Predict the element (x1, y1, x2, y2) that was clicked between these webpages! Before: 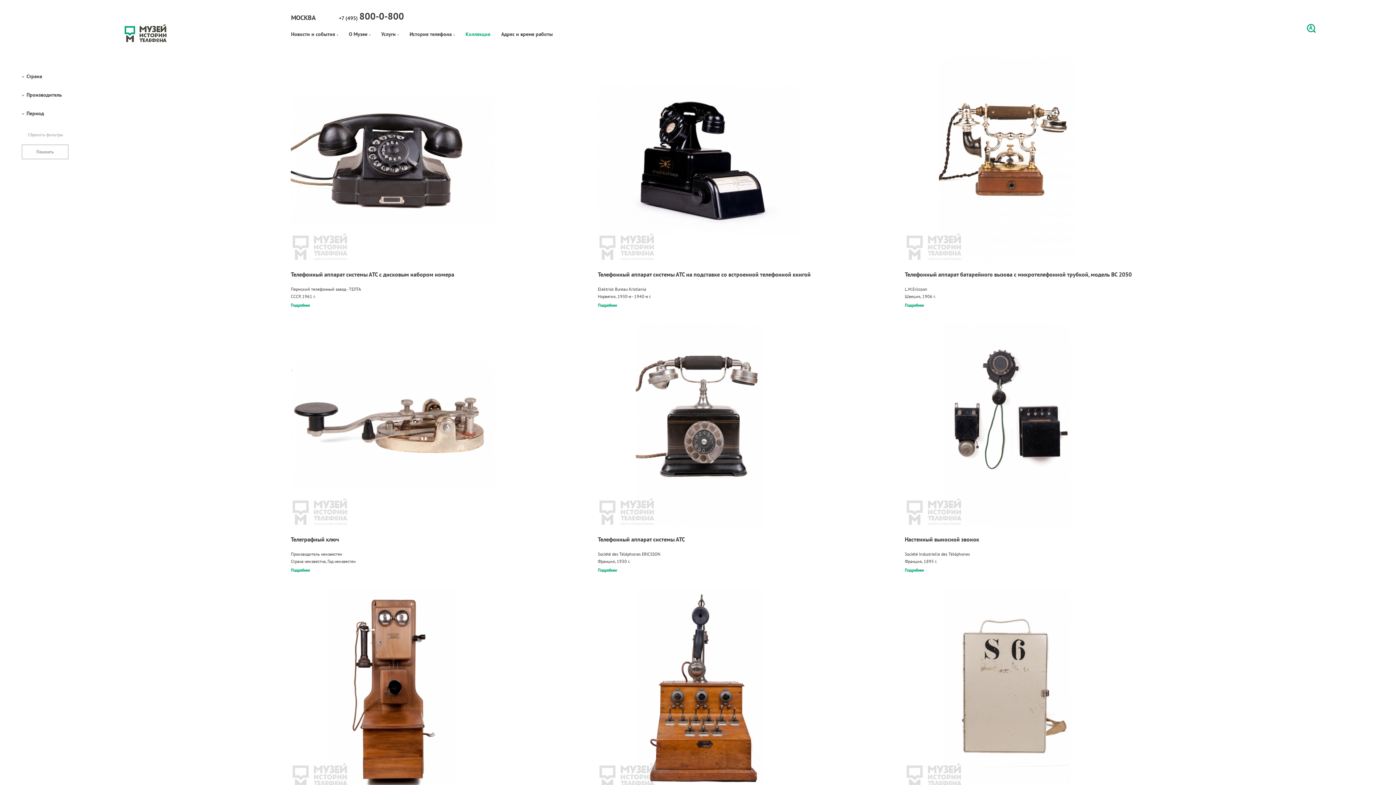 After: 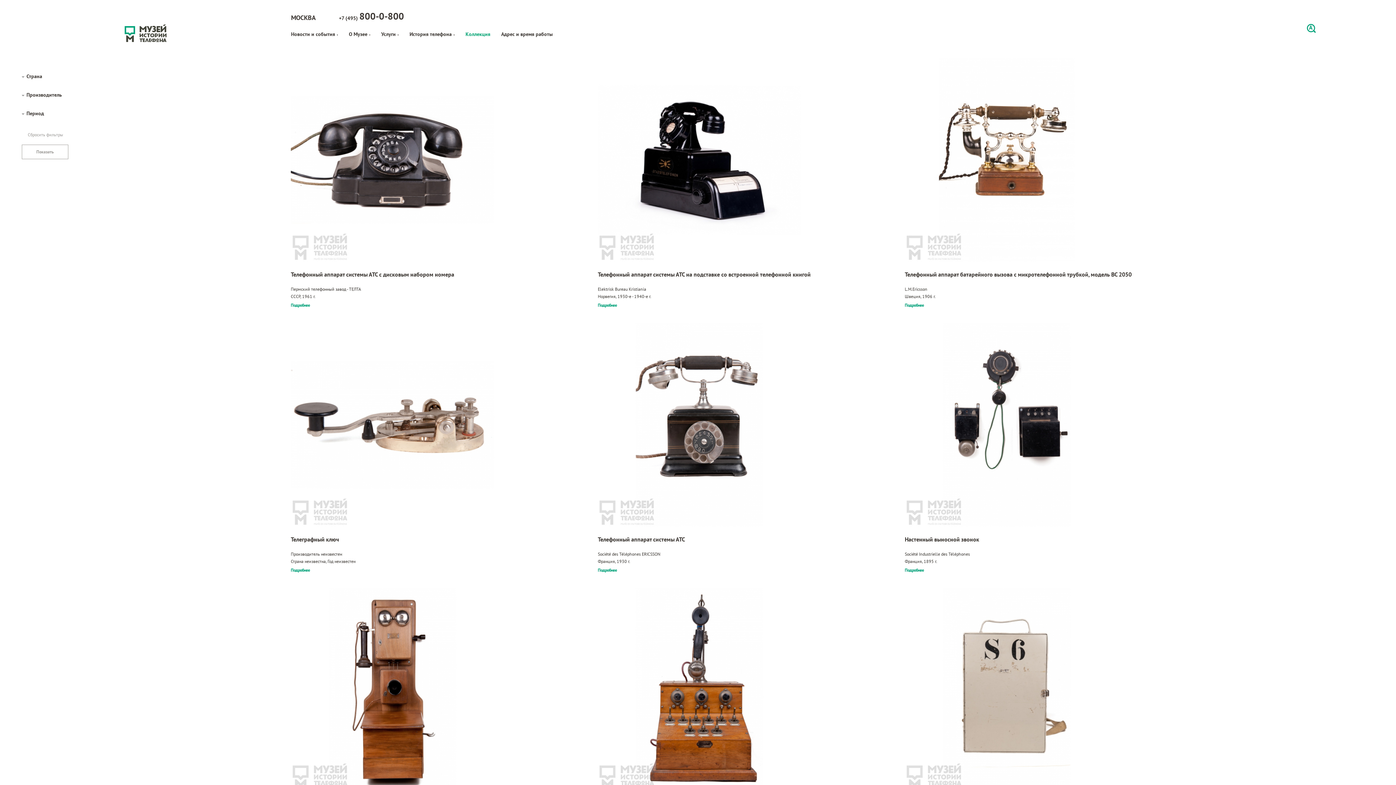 Action: label: Телефонный аппарат системы АТС bbox: (597, 536, 883, 543)